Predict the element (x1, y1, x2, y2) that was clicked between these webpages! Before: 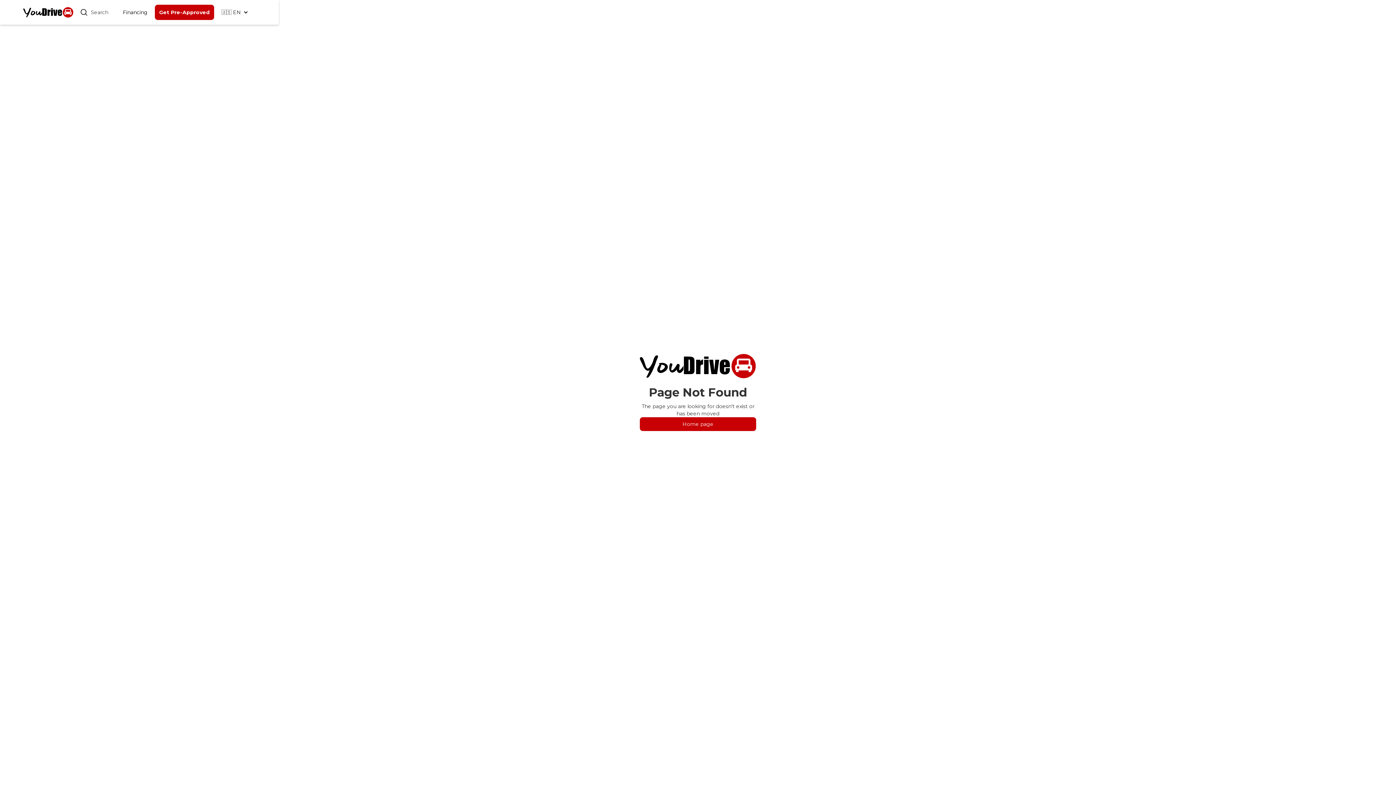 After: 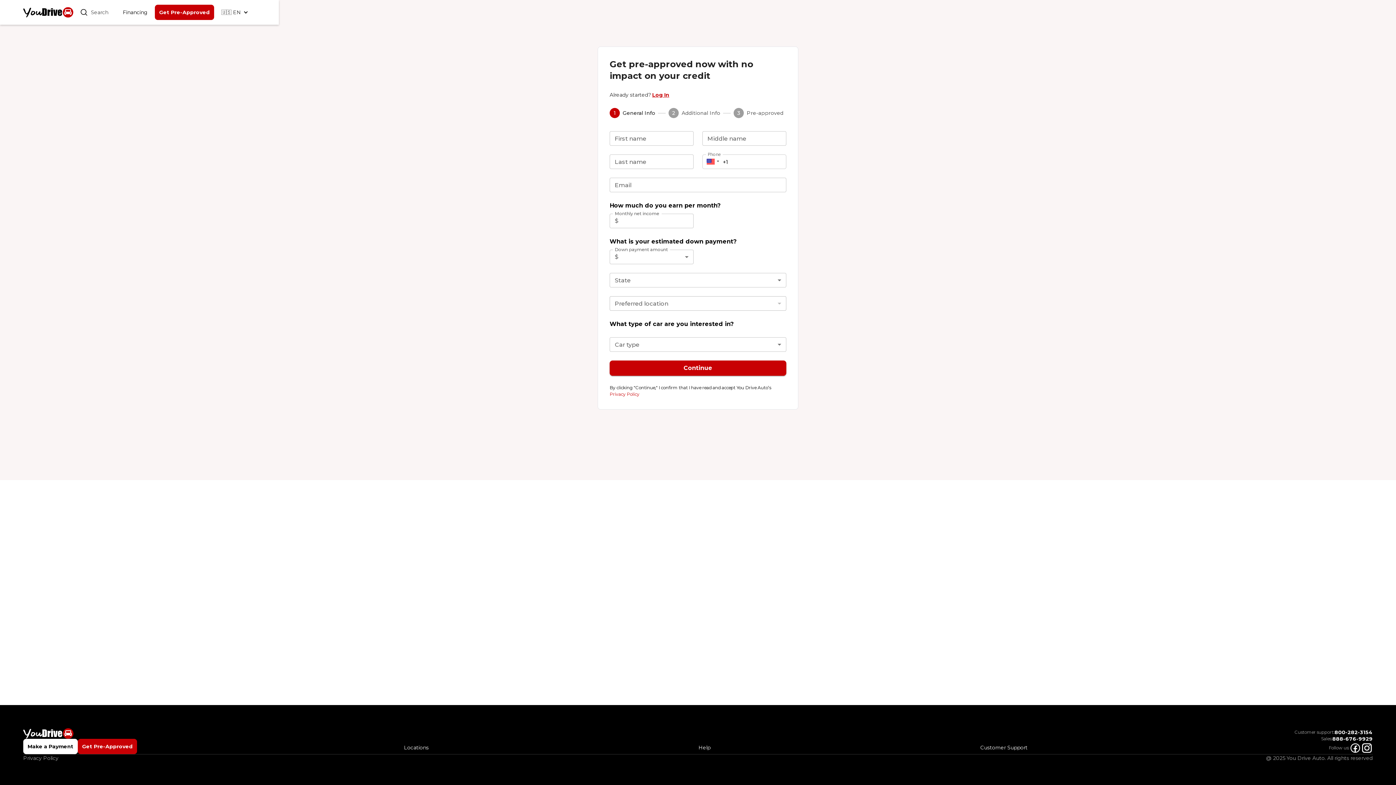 Action: label: Get Pre-Approved bbox: (154, 4, 214, 20)